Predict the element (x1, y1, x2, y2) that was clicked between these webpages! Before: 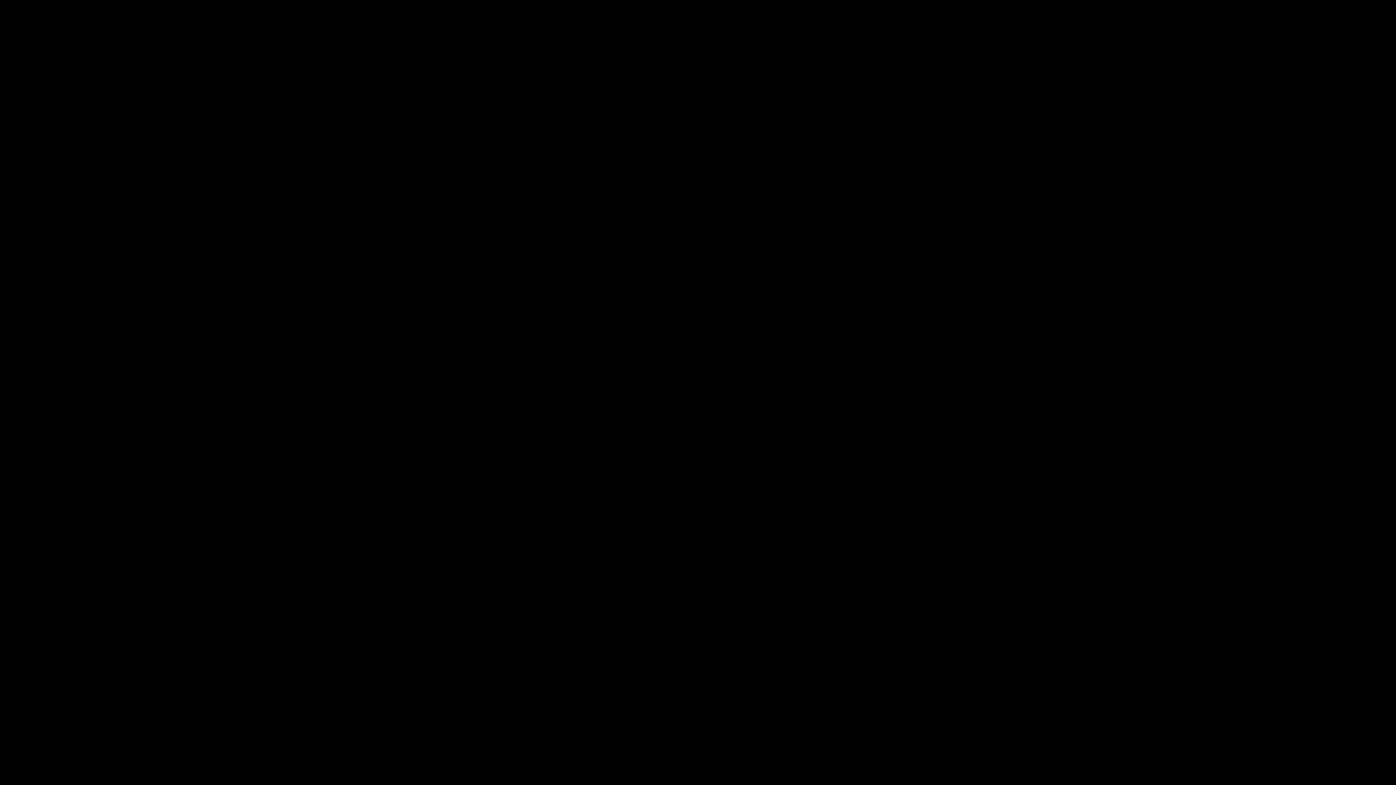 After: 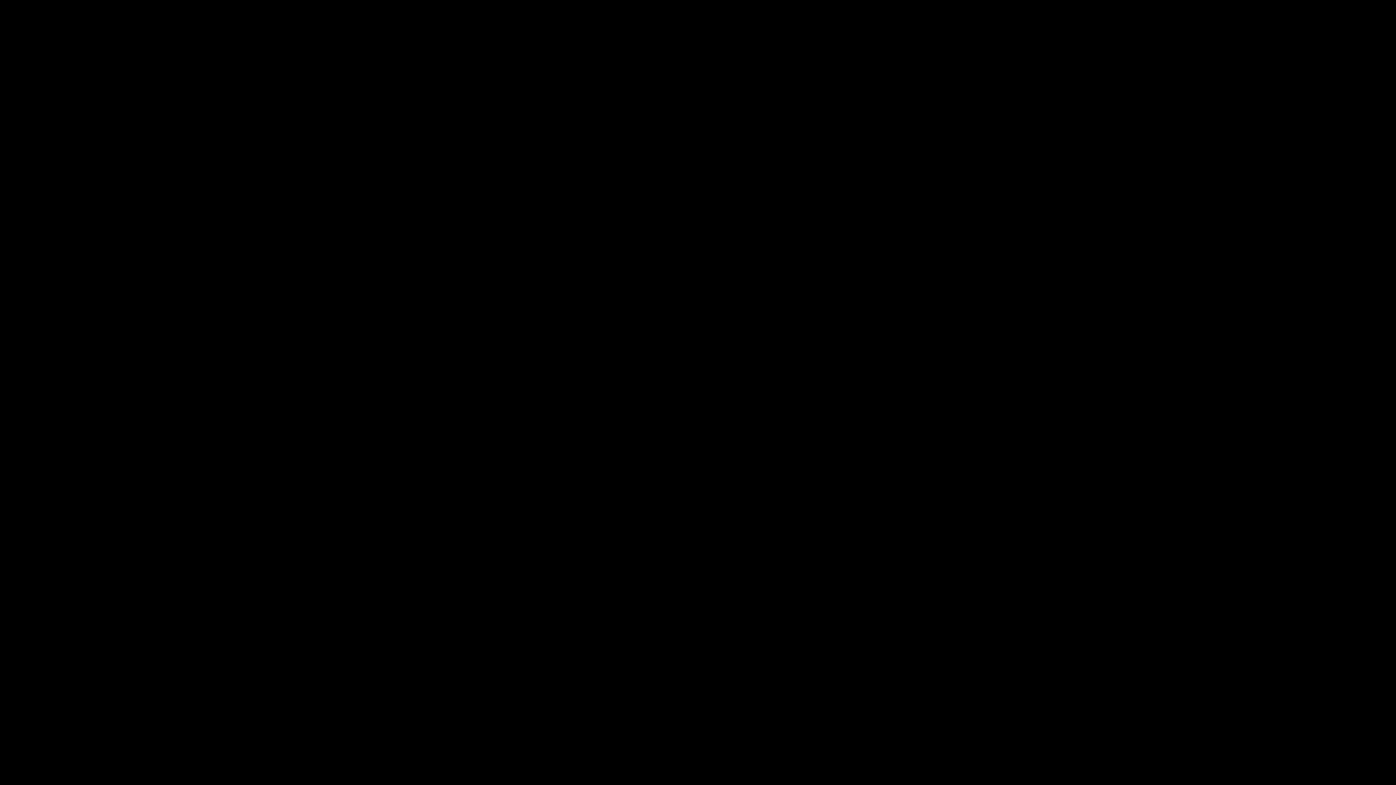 Action: bbox: (274, 460, 564, 511) label: В БОЙ!